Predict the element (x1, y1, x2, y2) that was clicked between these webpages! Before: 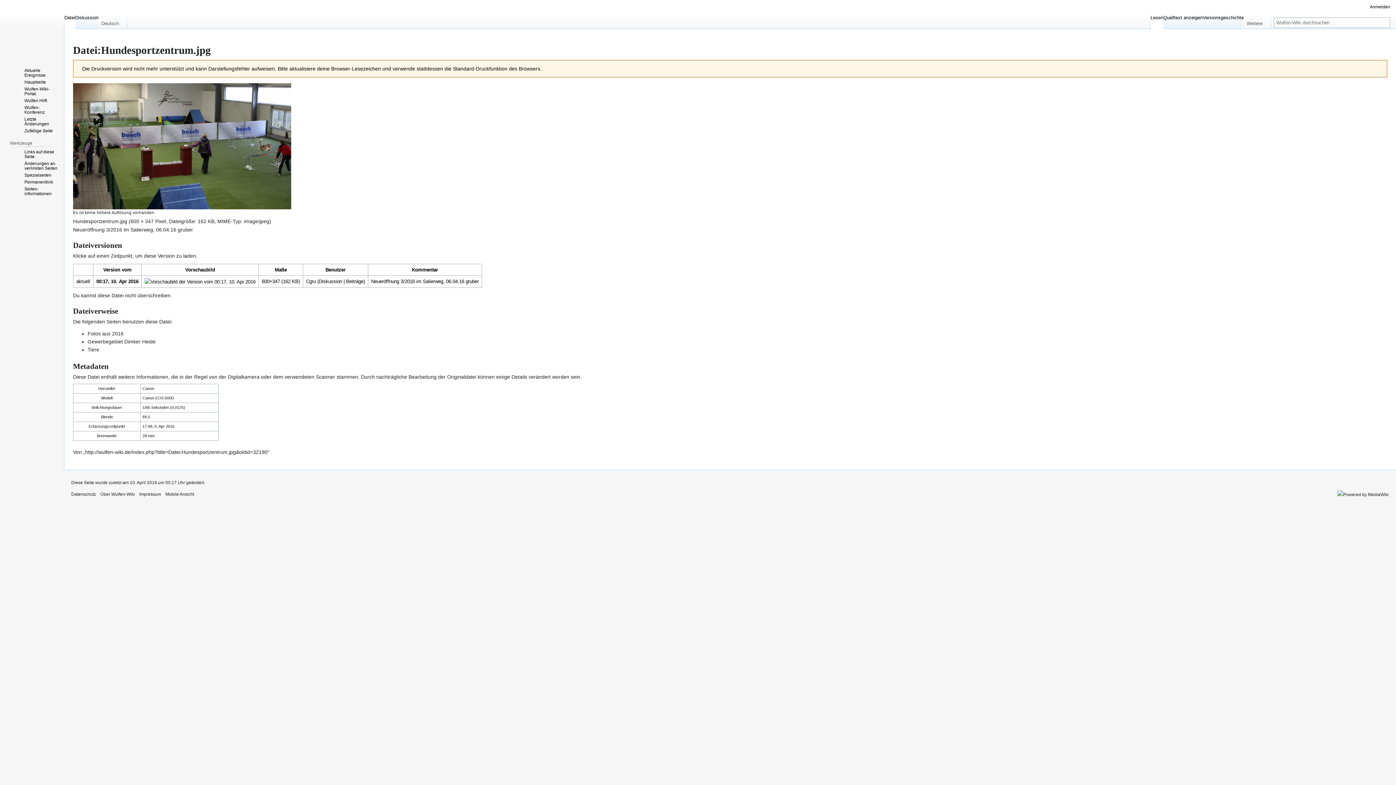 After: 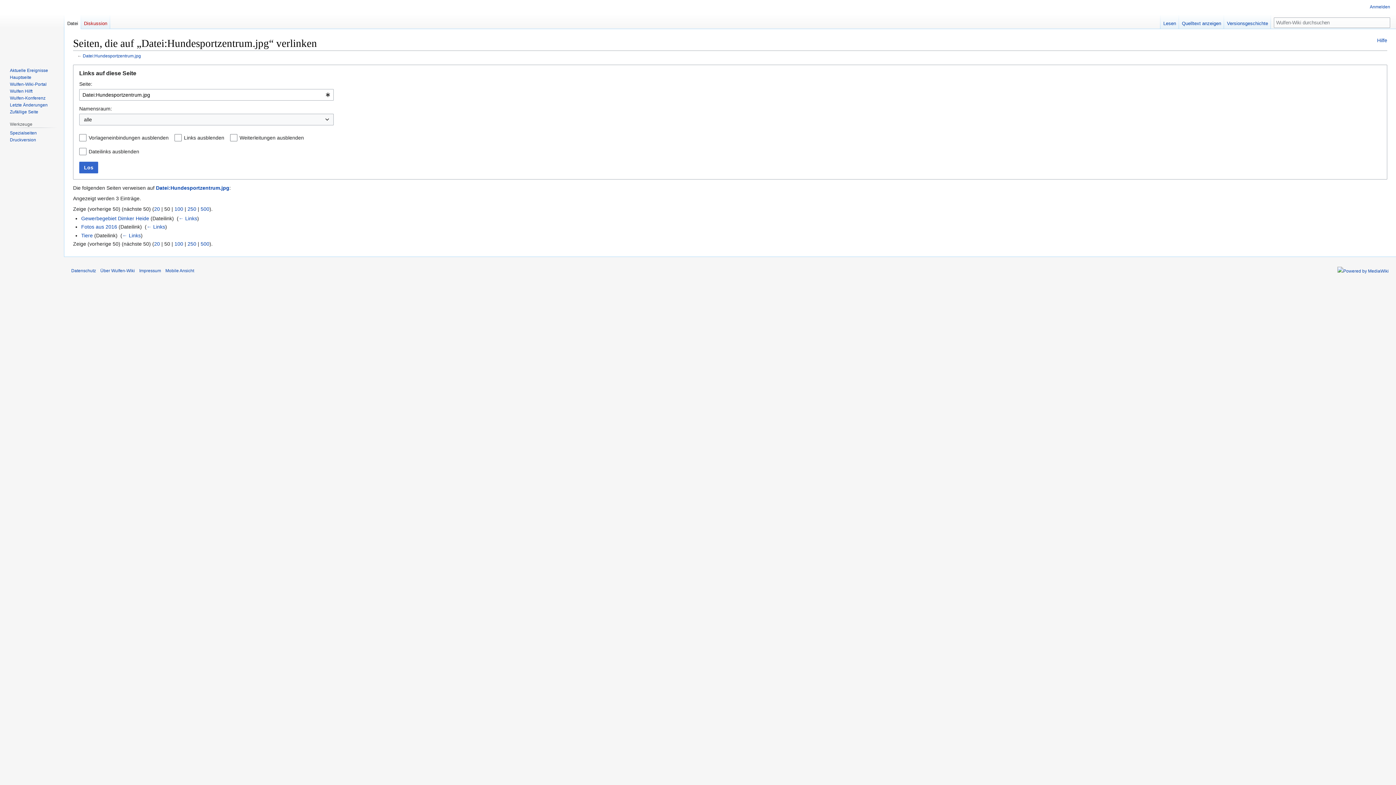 Action: label: Links auf diese Seite bbox: (24, 149, 54, 159)